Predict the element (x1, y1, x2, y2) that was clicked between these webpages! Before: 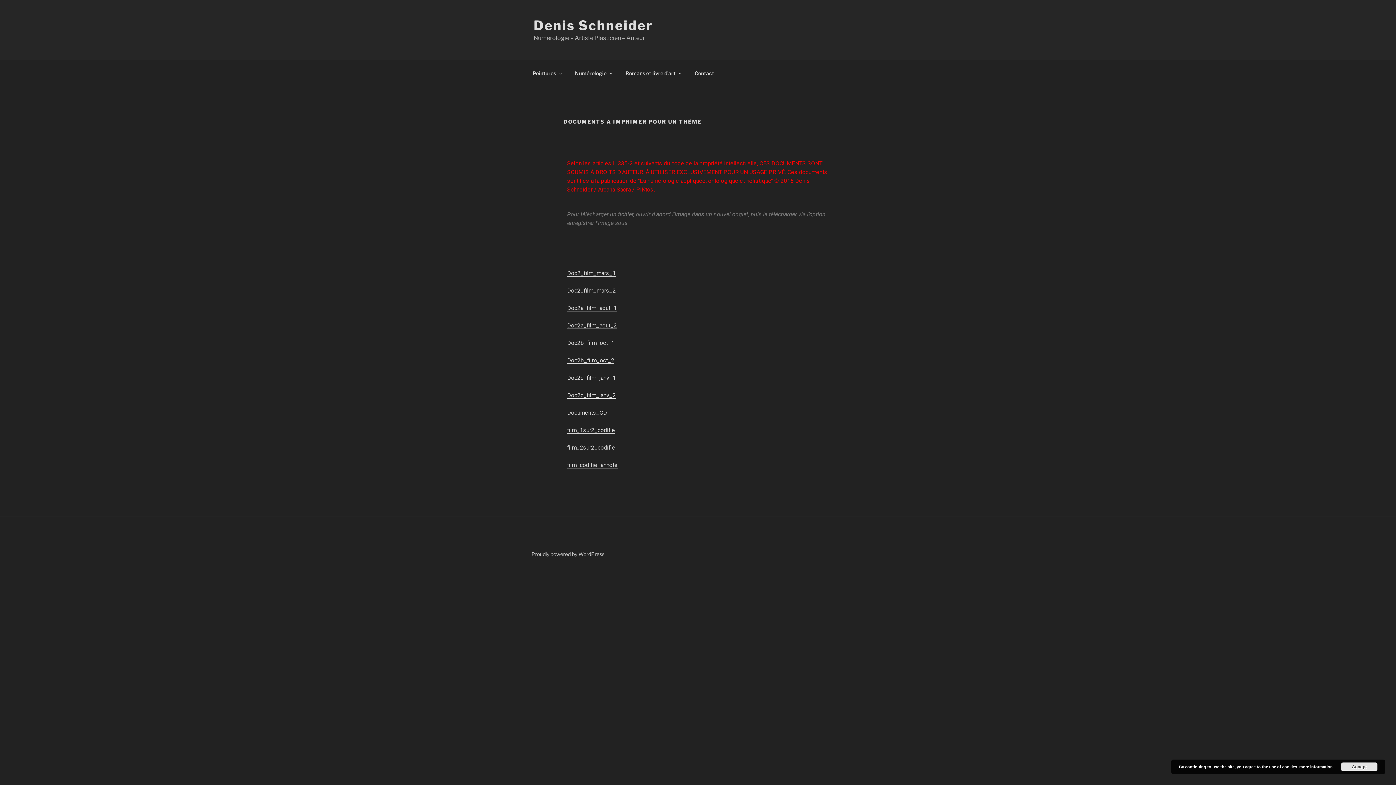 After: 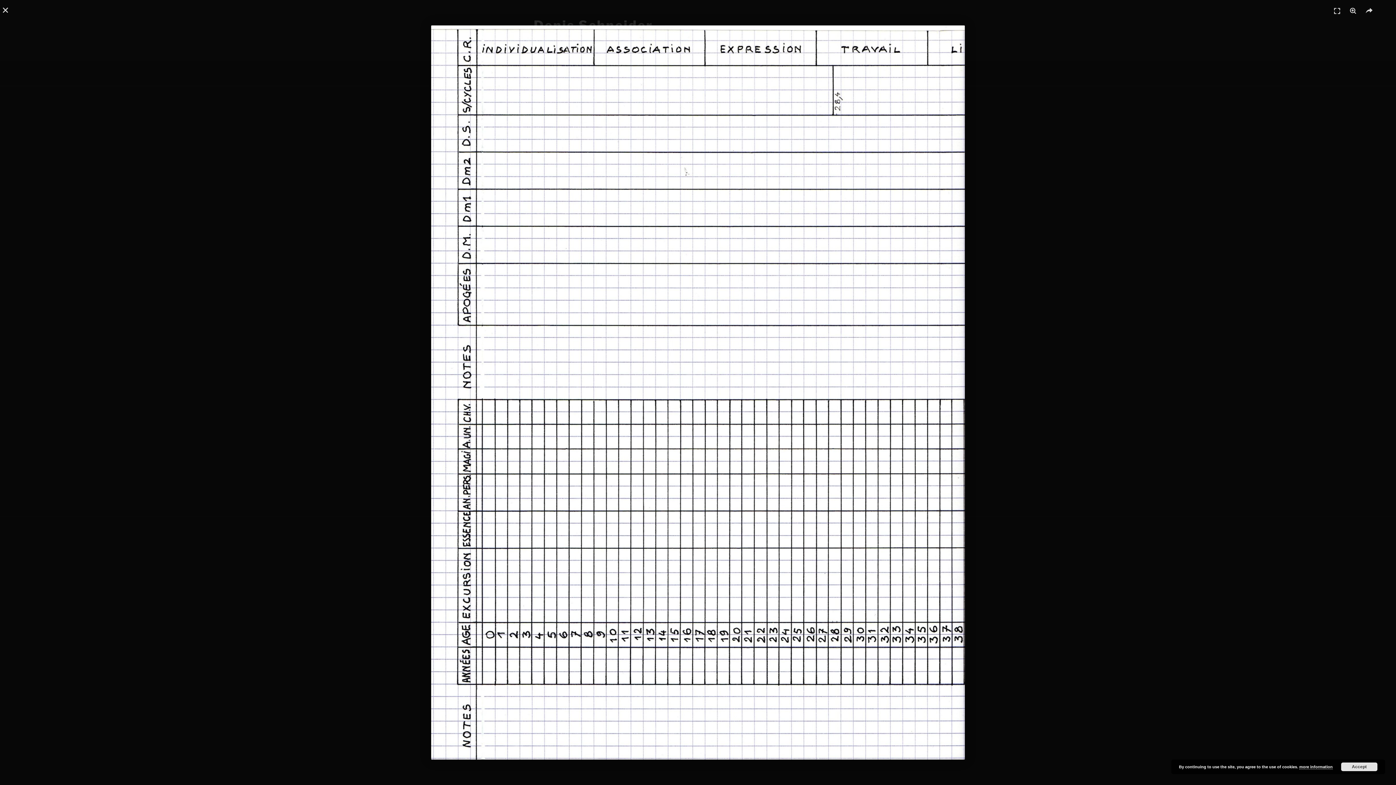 Action: bbox: (567, 374, 616, 381) label: Doc2c_film_janv_1